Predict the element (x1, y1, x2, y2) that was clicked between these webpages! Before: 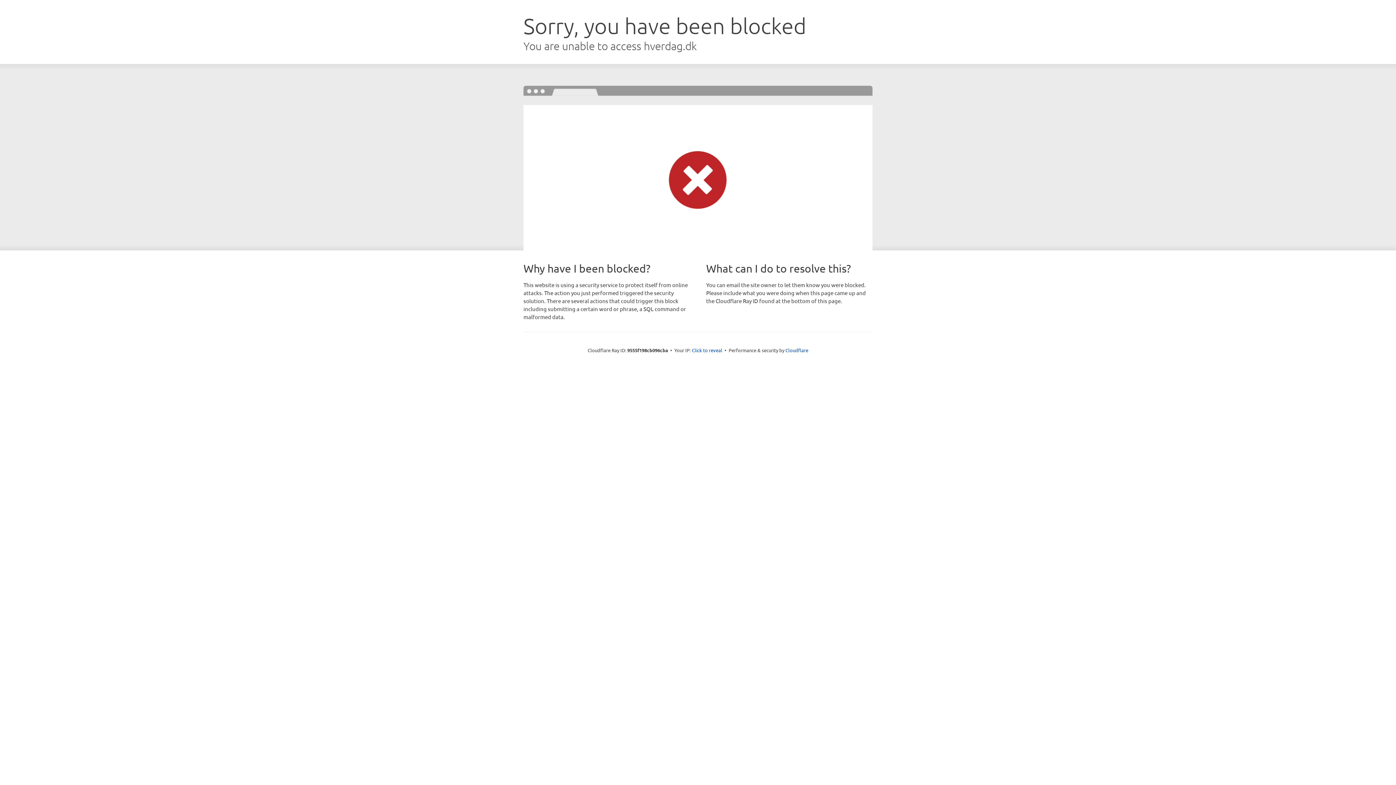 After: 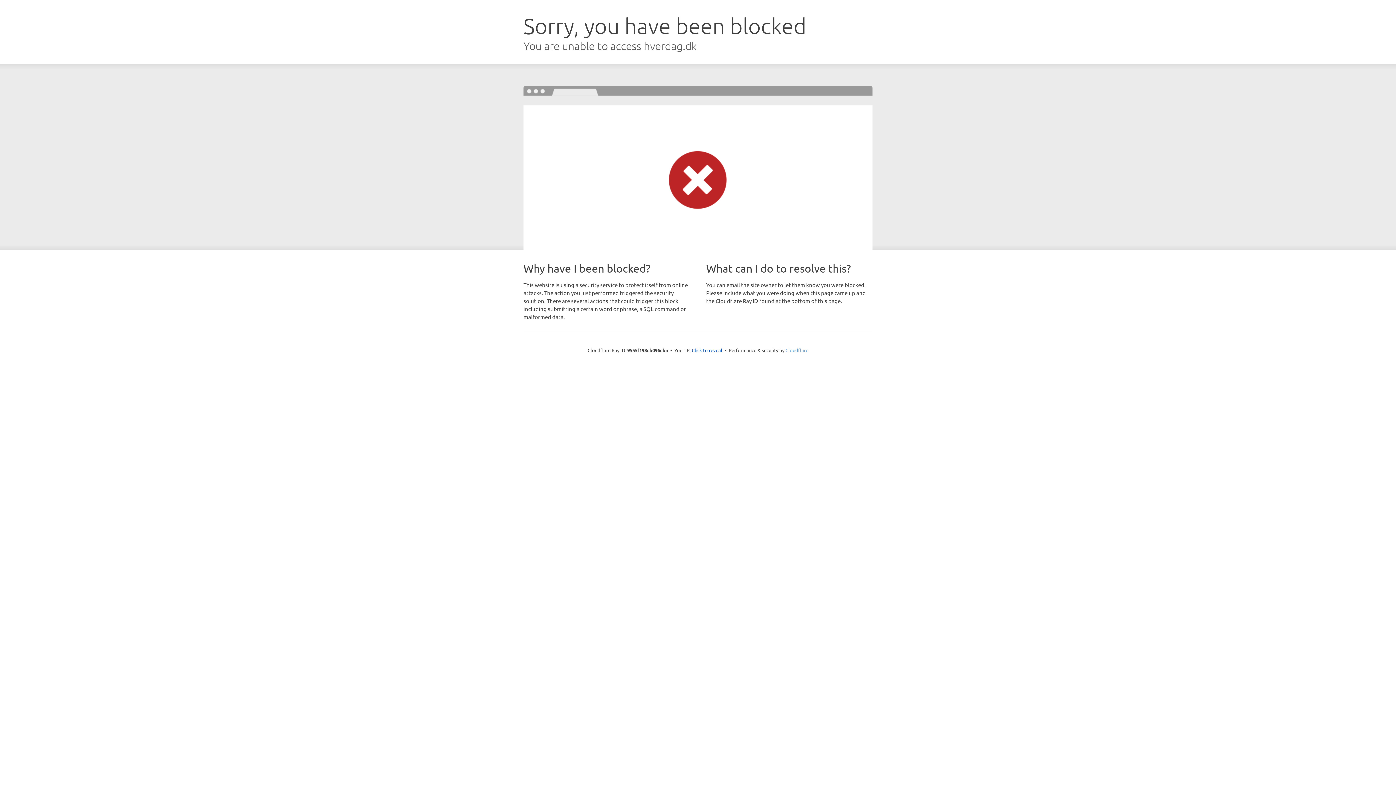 Action: bbox: (785, 347, 808, 353) label: Cloudflare